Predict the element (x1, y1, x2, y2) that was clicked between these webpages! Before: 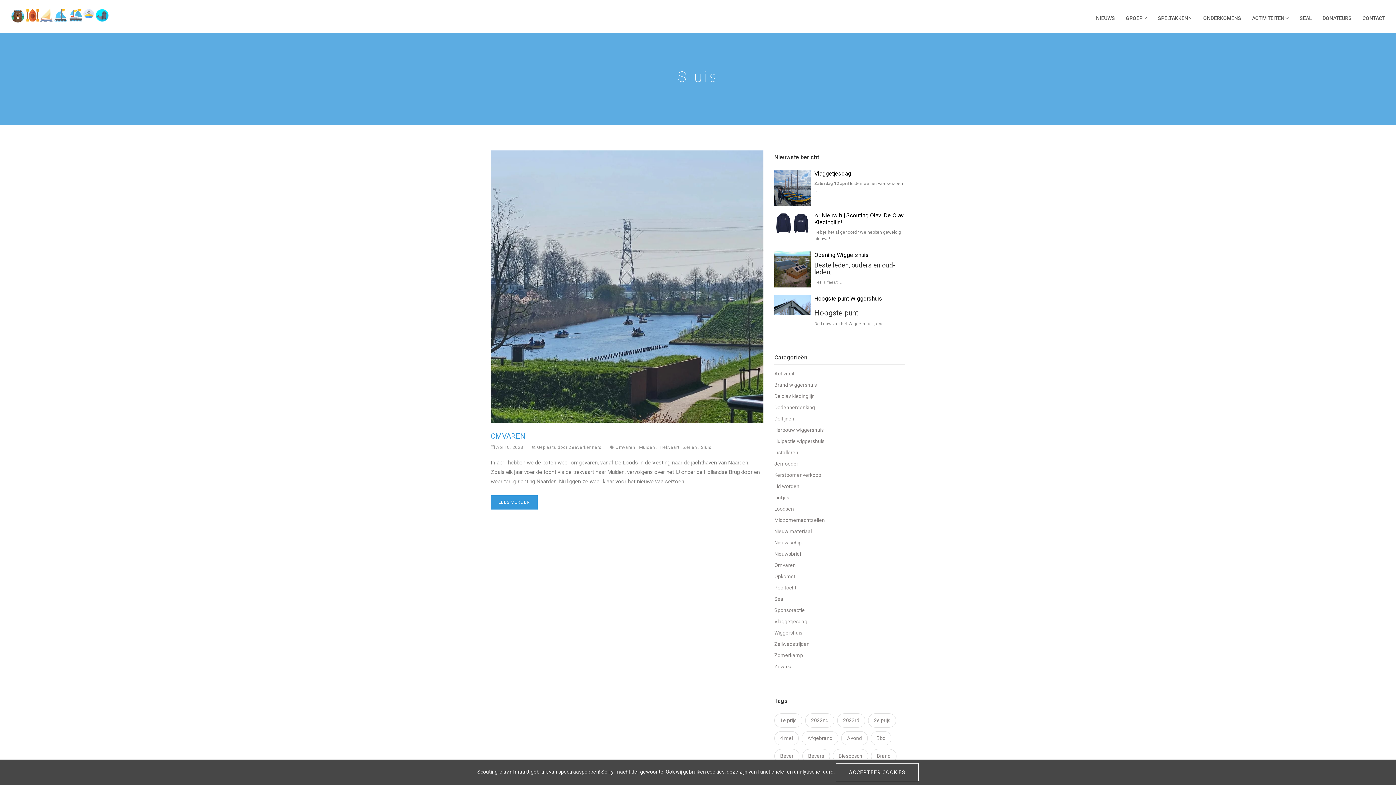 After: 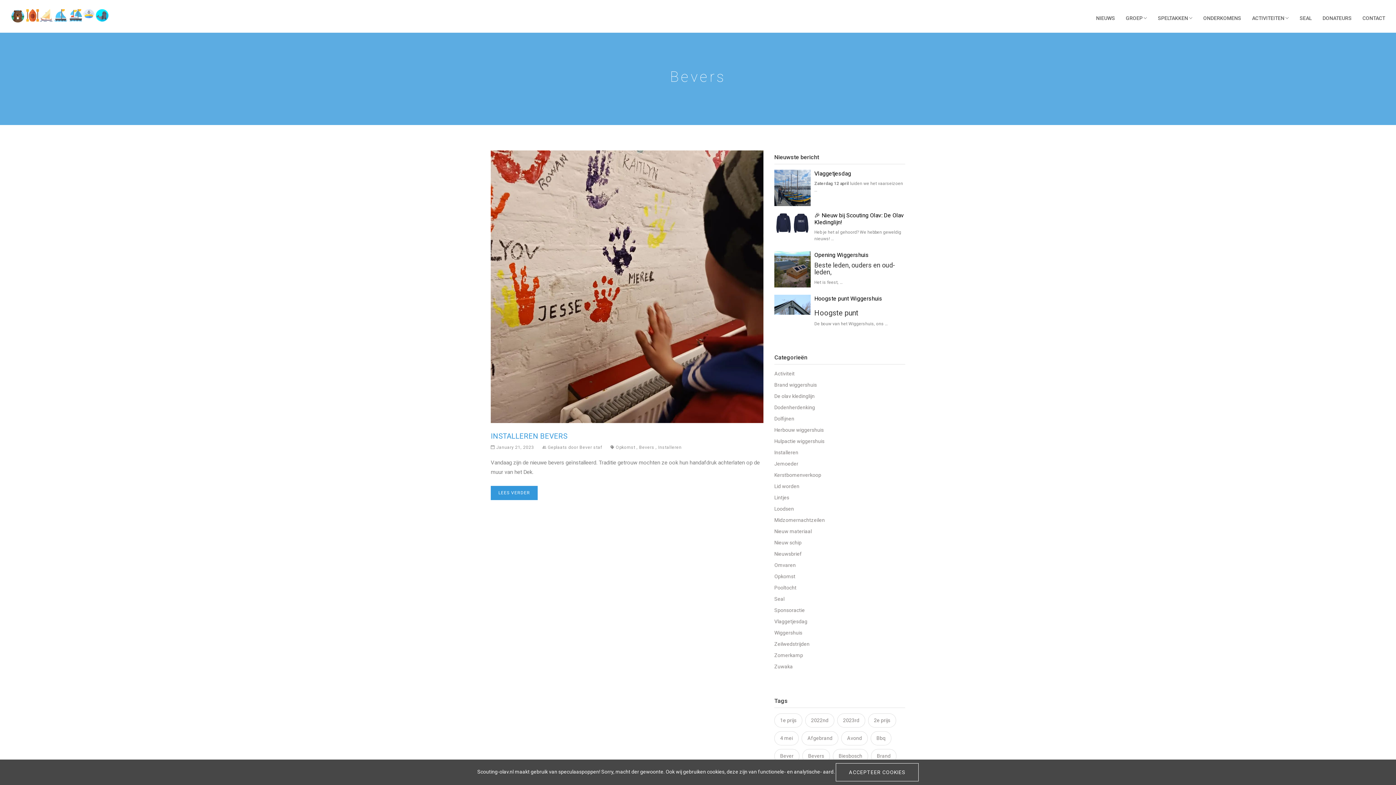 Action: bbox: (802, 749, 830, 763) label: Bevers